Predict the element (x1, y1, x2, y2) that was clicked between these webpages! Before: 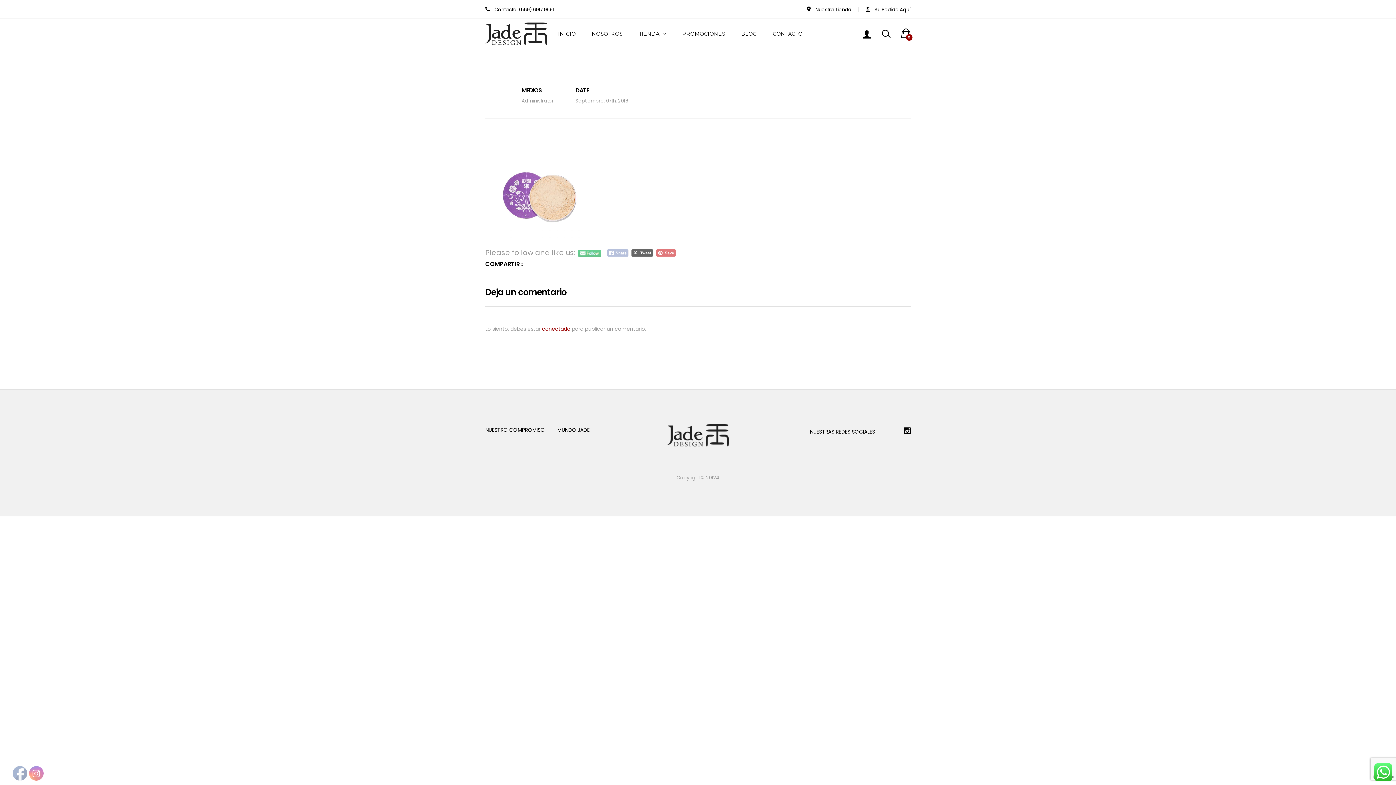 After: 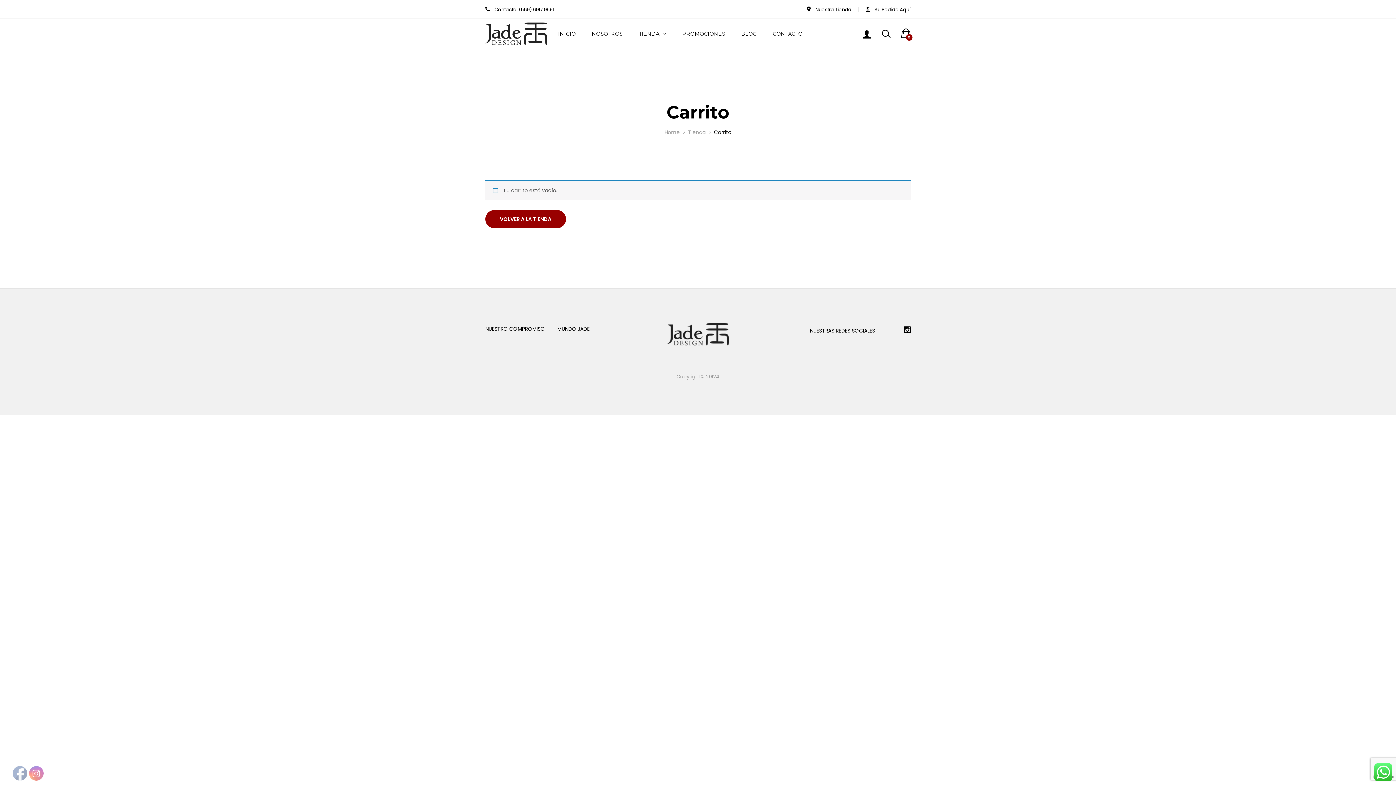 Action: label: 0 bbox: (901, 32, 910, 38)